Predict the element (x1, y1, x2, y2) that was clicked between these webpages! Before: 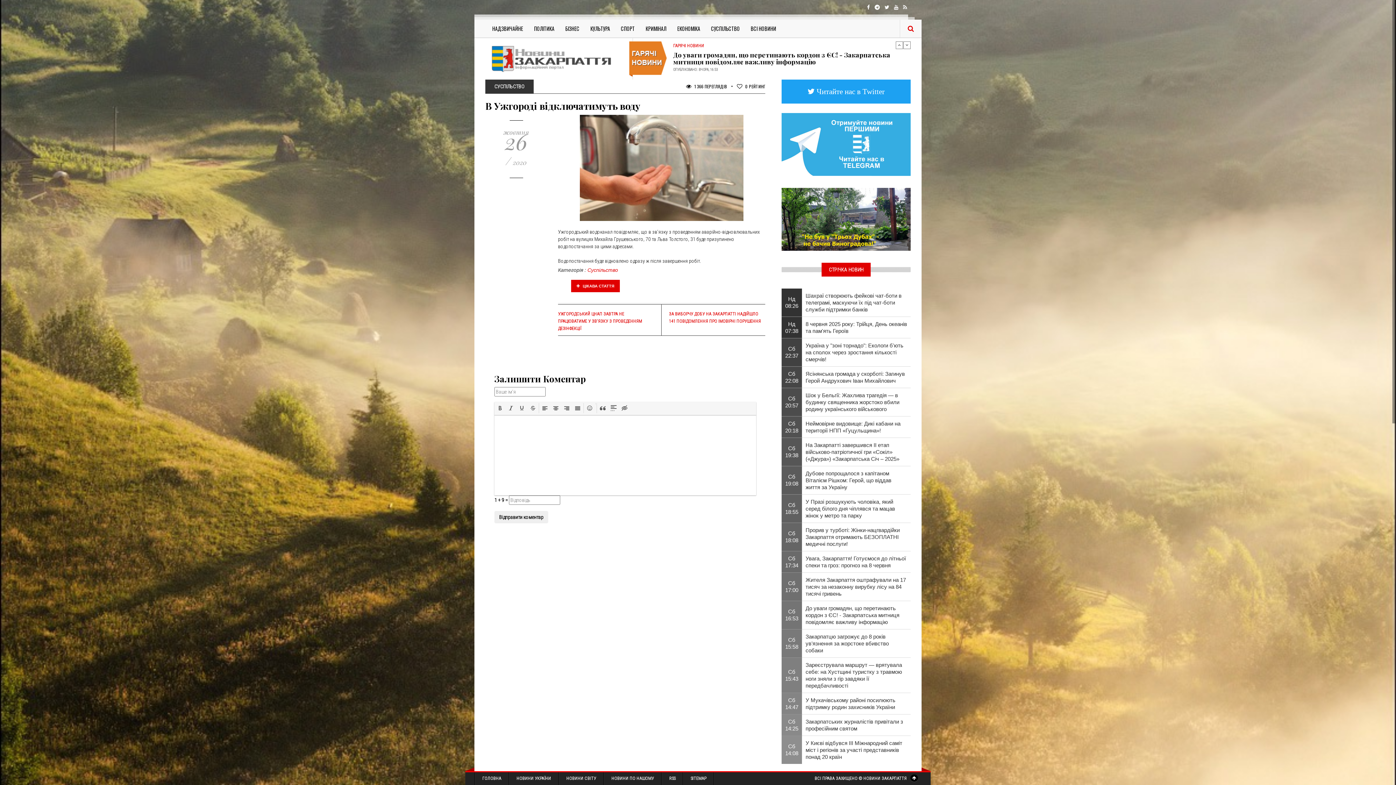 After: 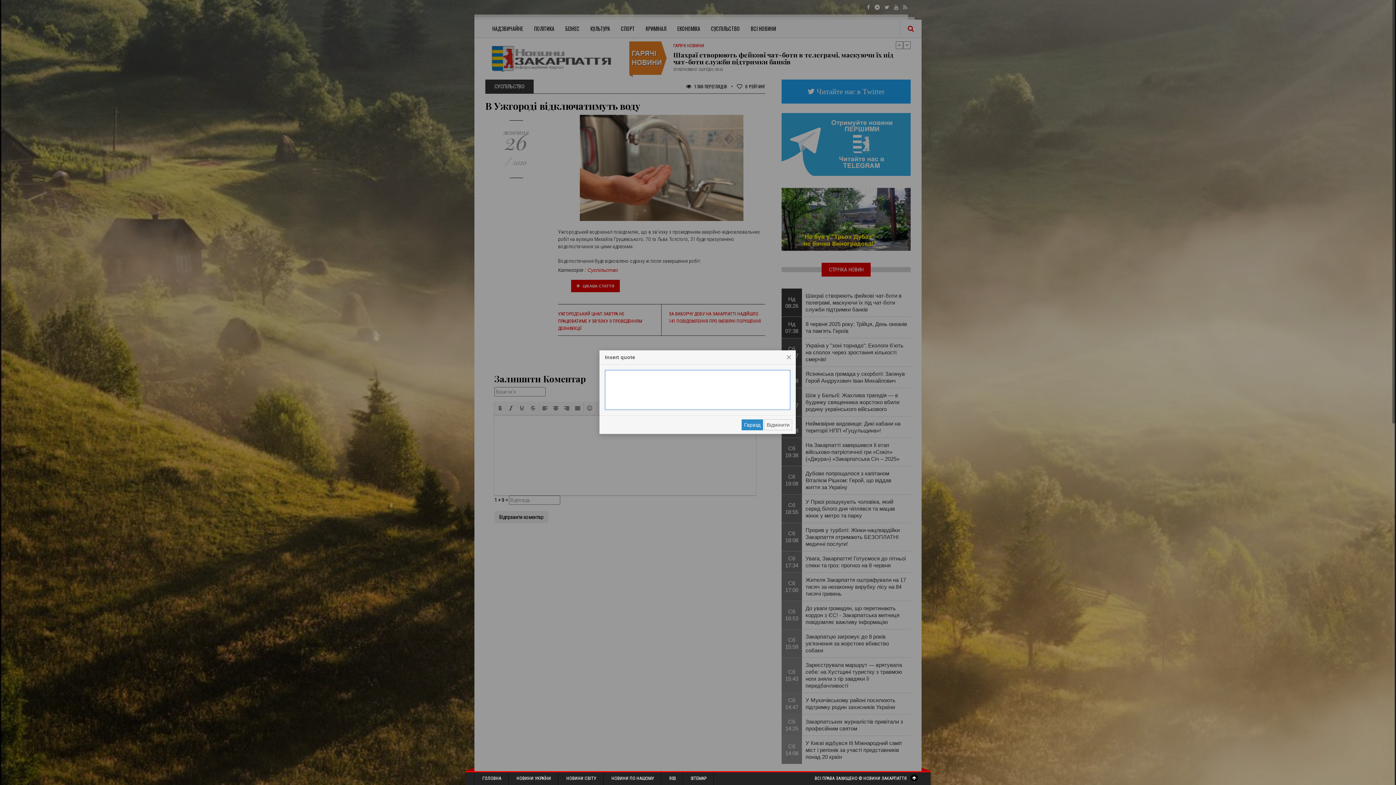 Action: bbox: (598, 404, 607, 412)